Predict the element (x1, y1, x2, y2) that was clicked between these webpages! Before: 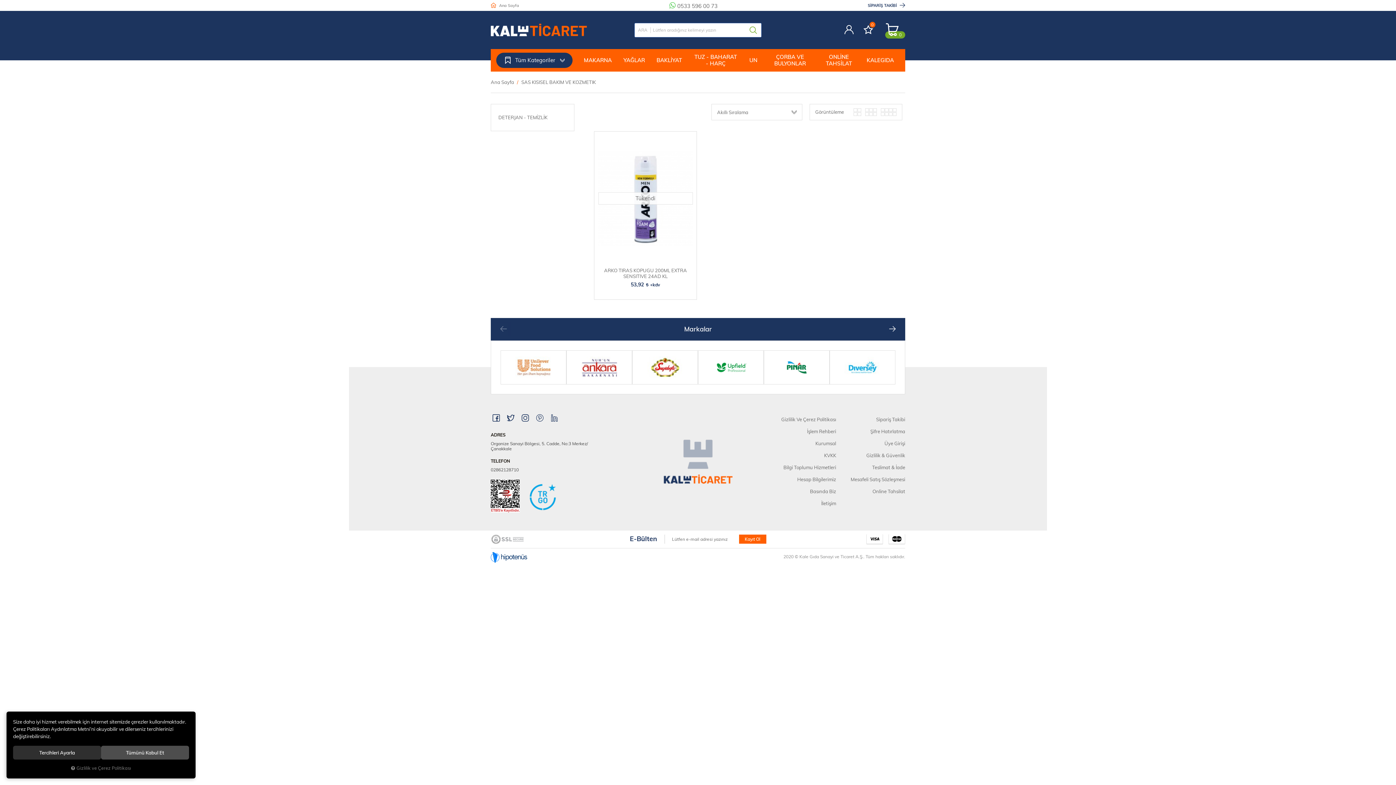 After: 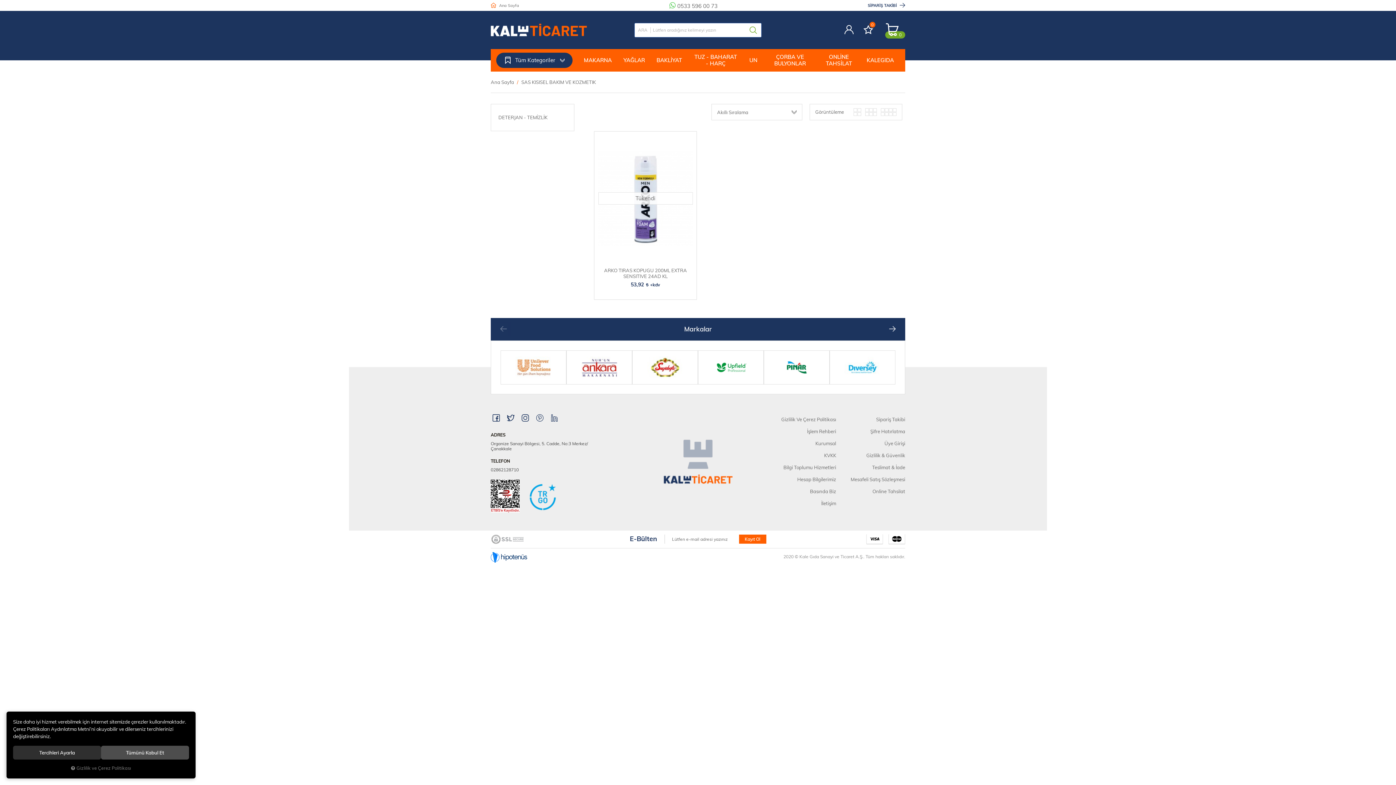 Action: label: SAS KISISEL BAKIM VE KOZMETIK bbox: (521, 78, 596, 85)